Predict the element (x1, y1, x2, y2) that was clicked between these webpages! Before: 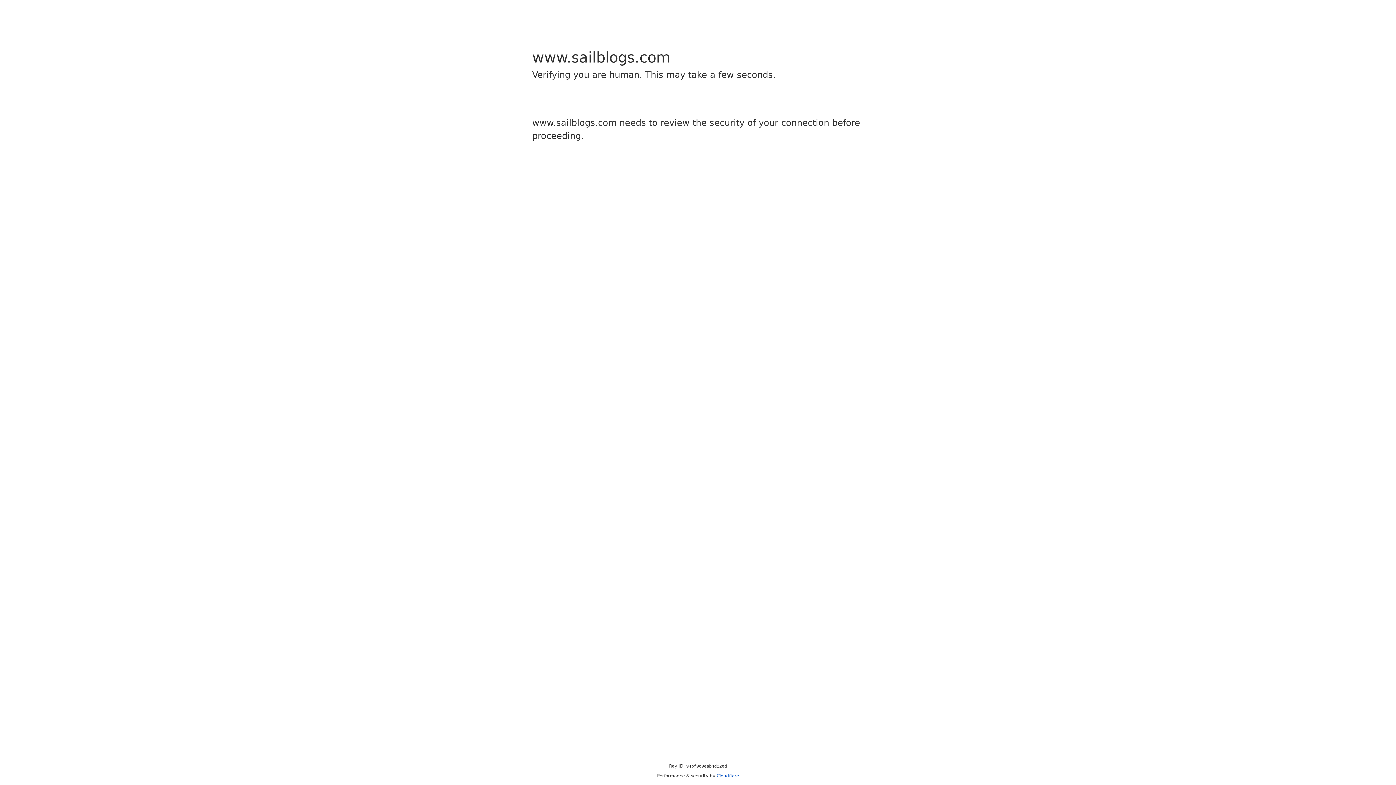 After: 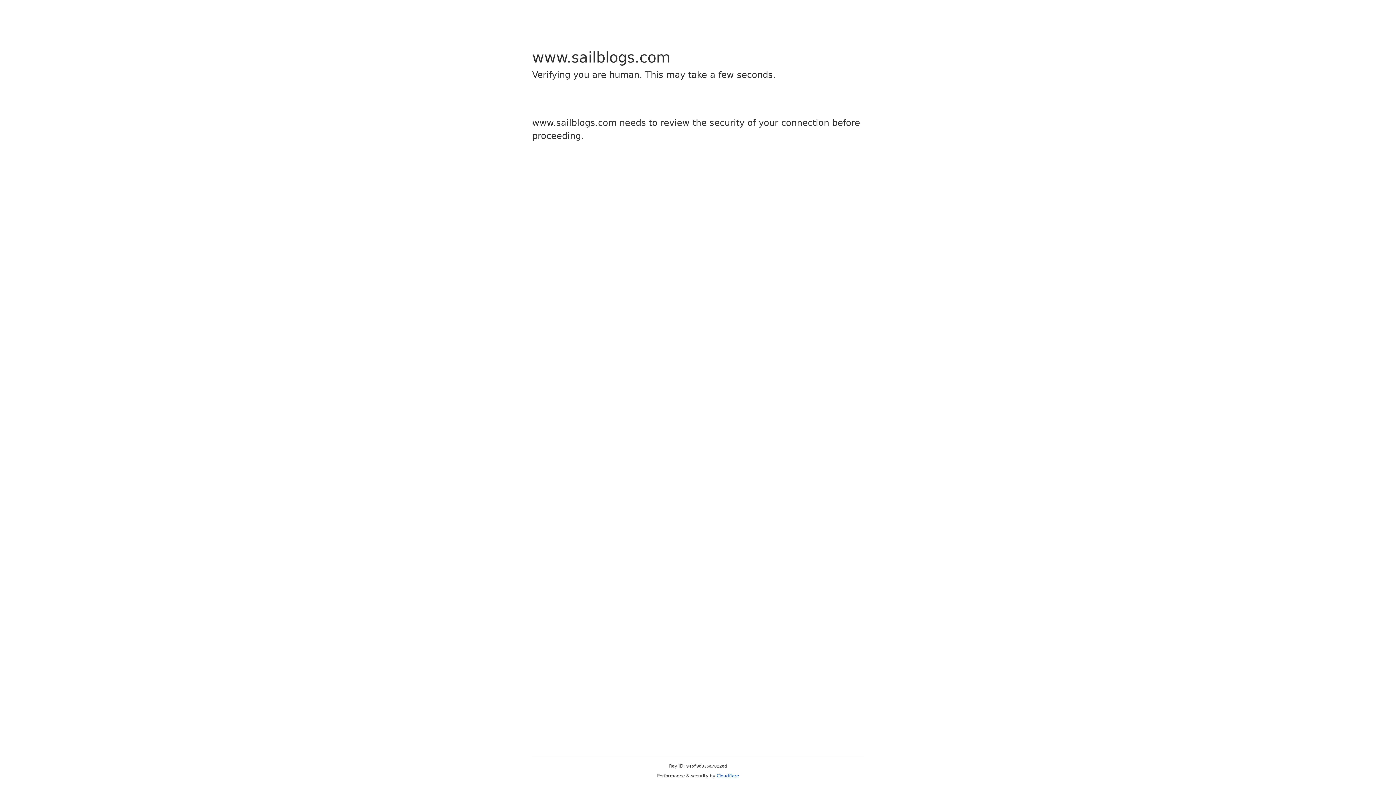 Action: label: Cloudflare bbox: (716, 773, 739, 778)